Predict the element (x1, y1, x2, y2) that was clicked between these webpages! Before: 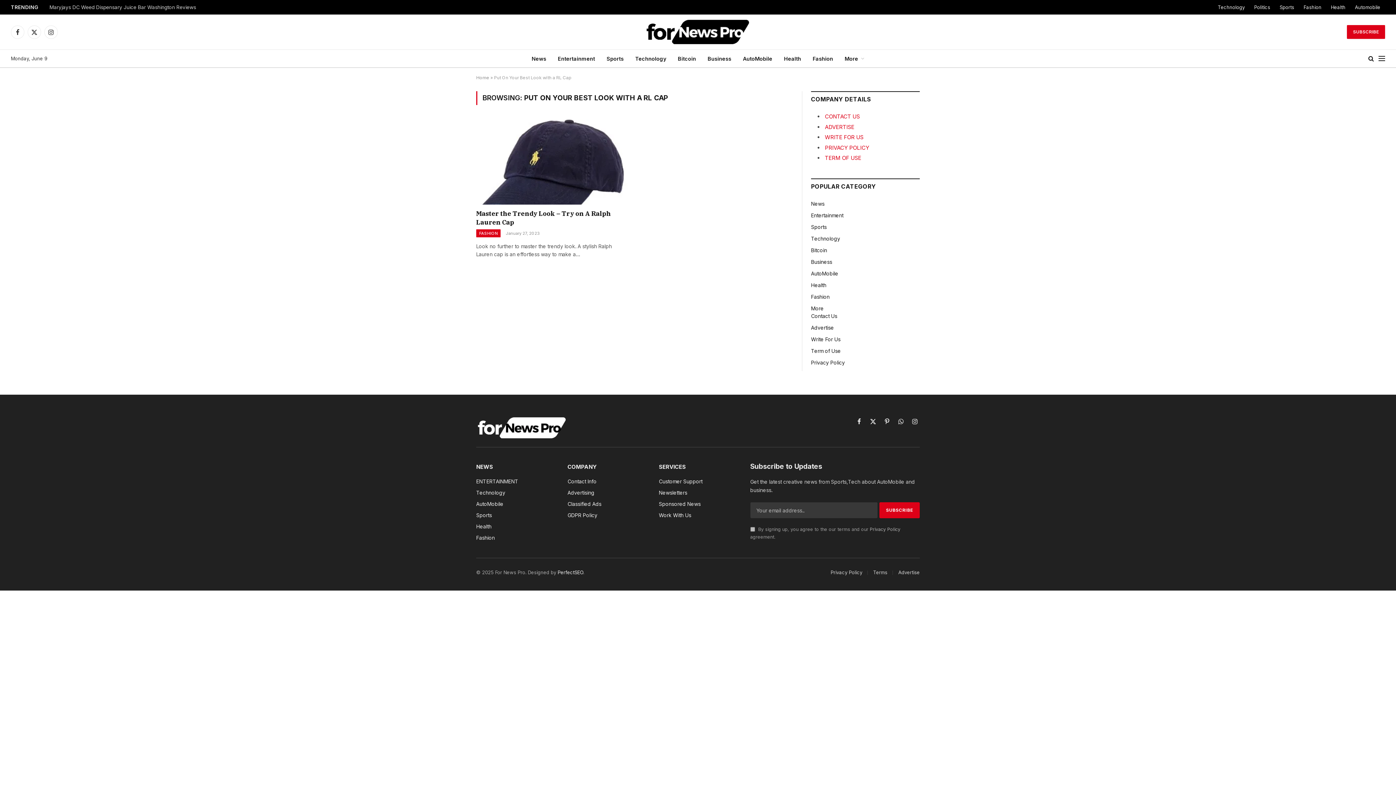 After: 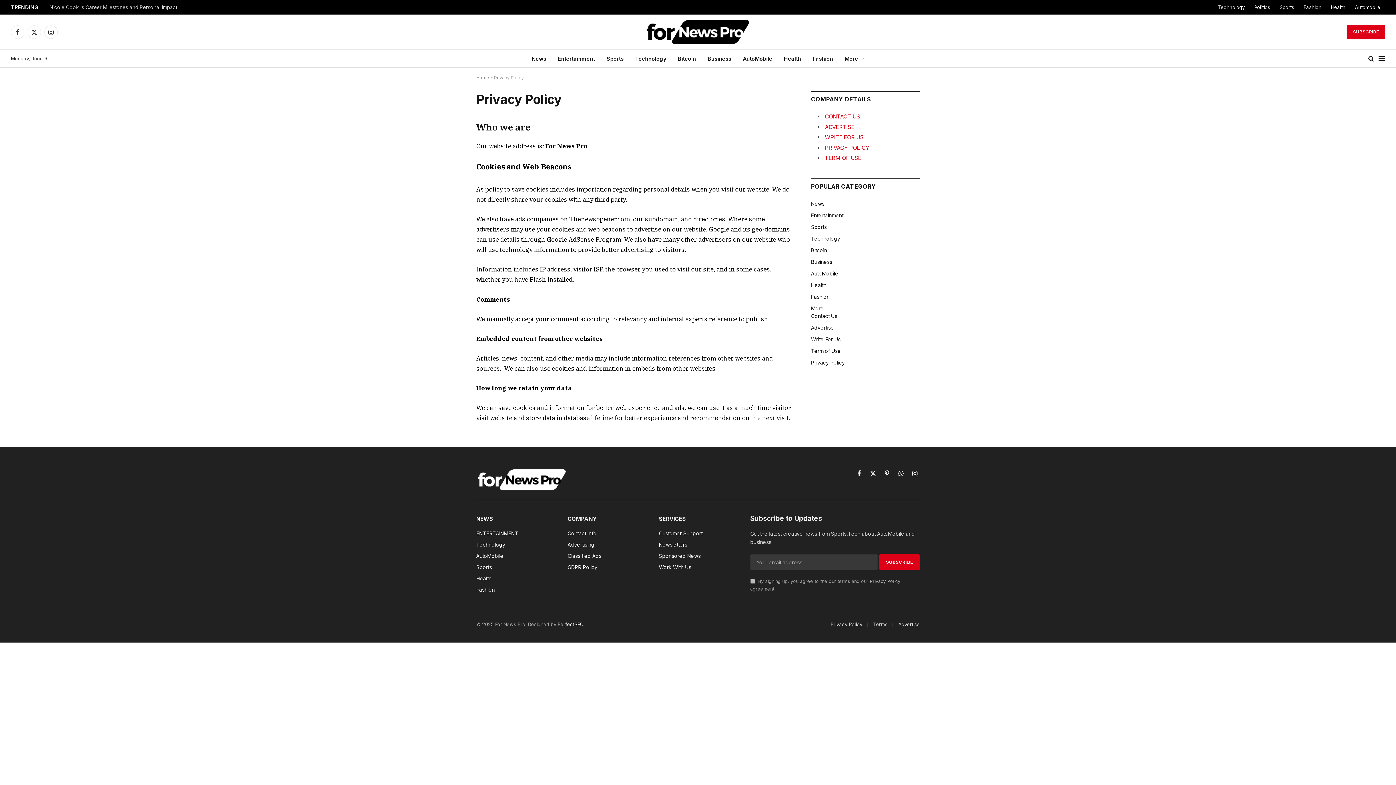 Action: label: Privacy Policy bbox: (830, 569, 862, 575)